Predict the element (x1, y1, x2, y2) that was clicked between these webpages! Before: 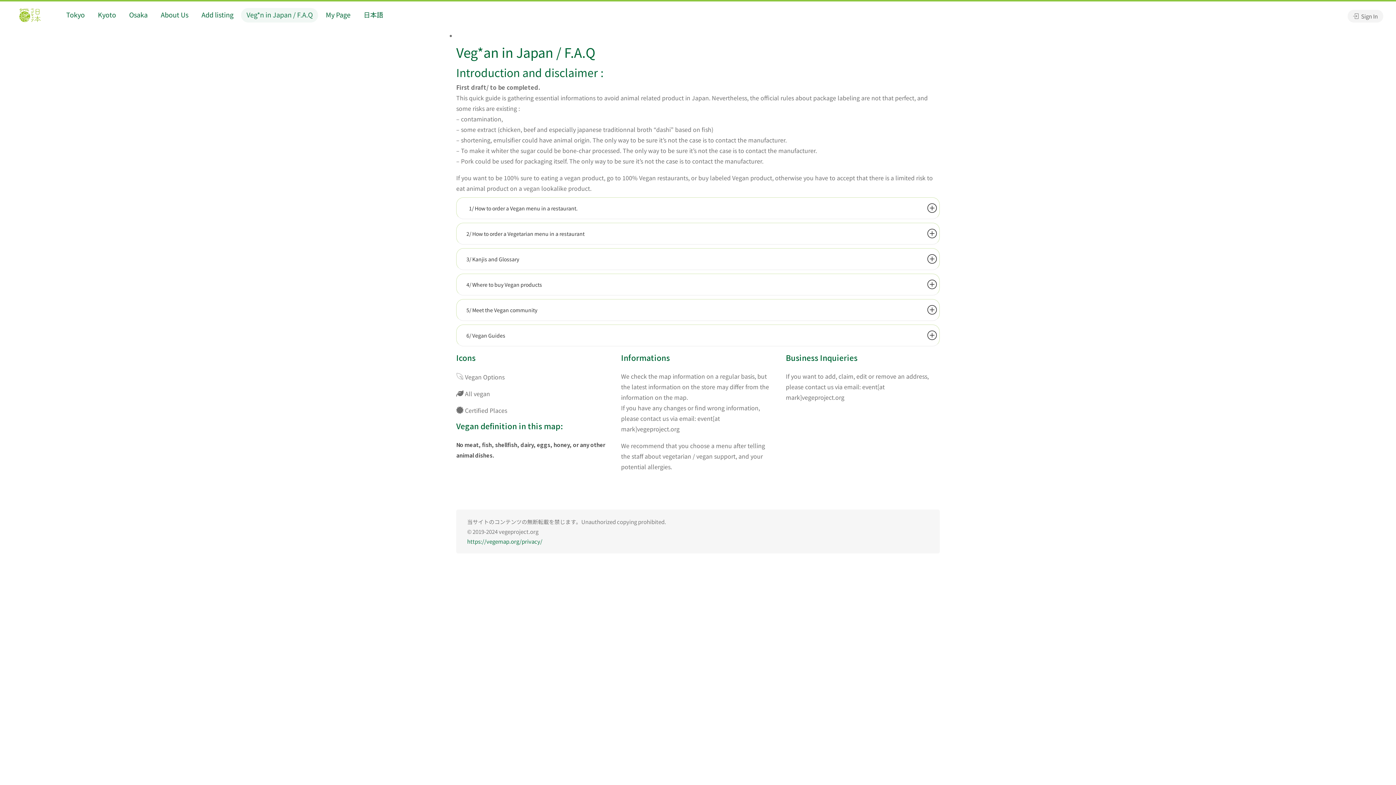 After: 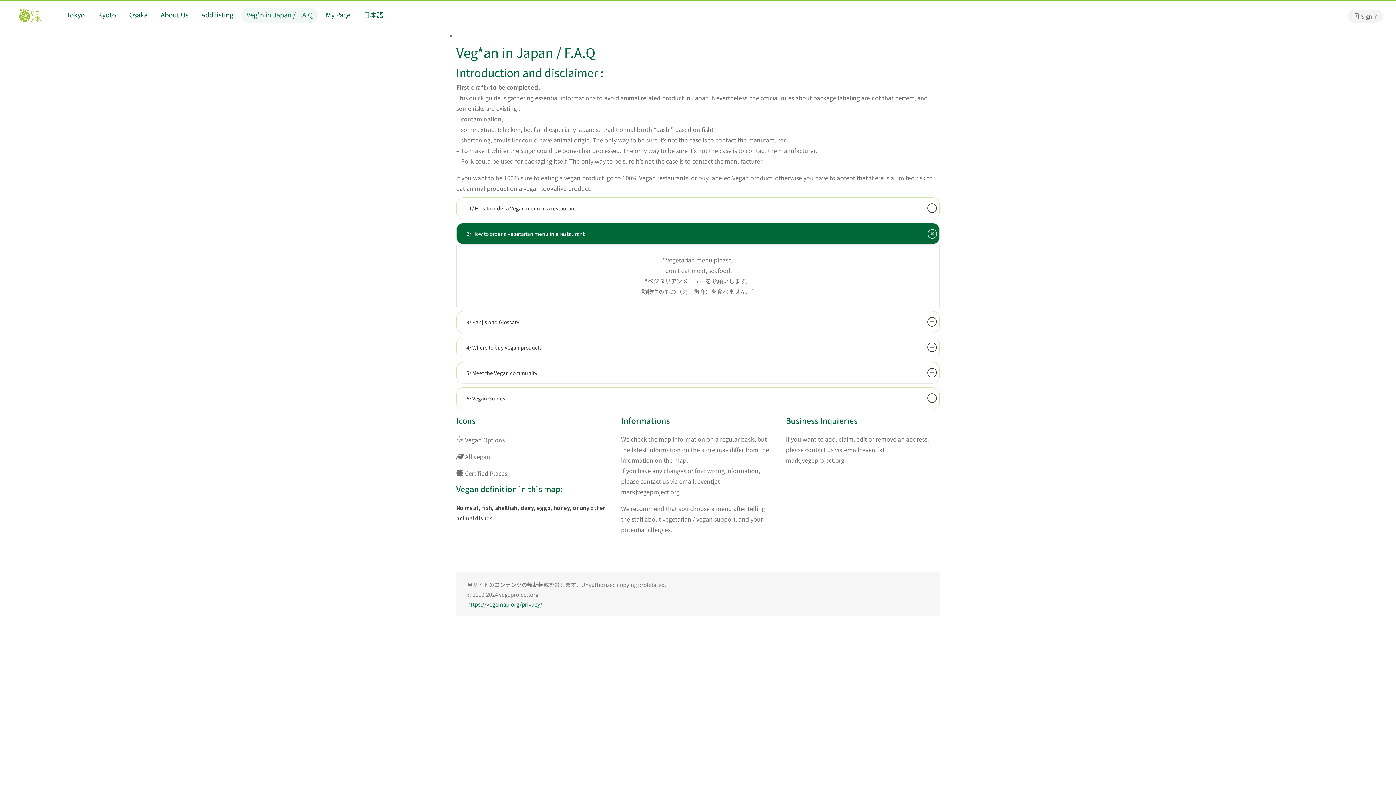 Action: bbox: (456, 222, 940, 244) label: 2/ How to order a Vegetarian menu in a restaurant